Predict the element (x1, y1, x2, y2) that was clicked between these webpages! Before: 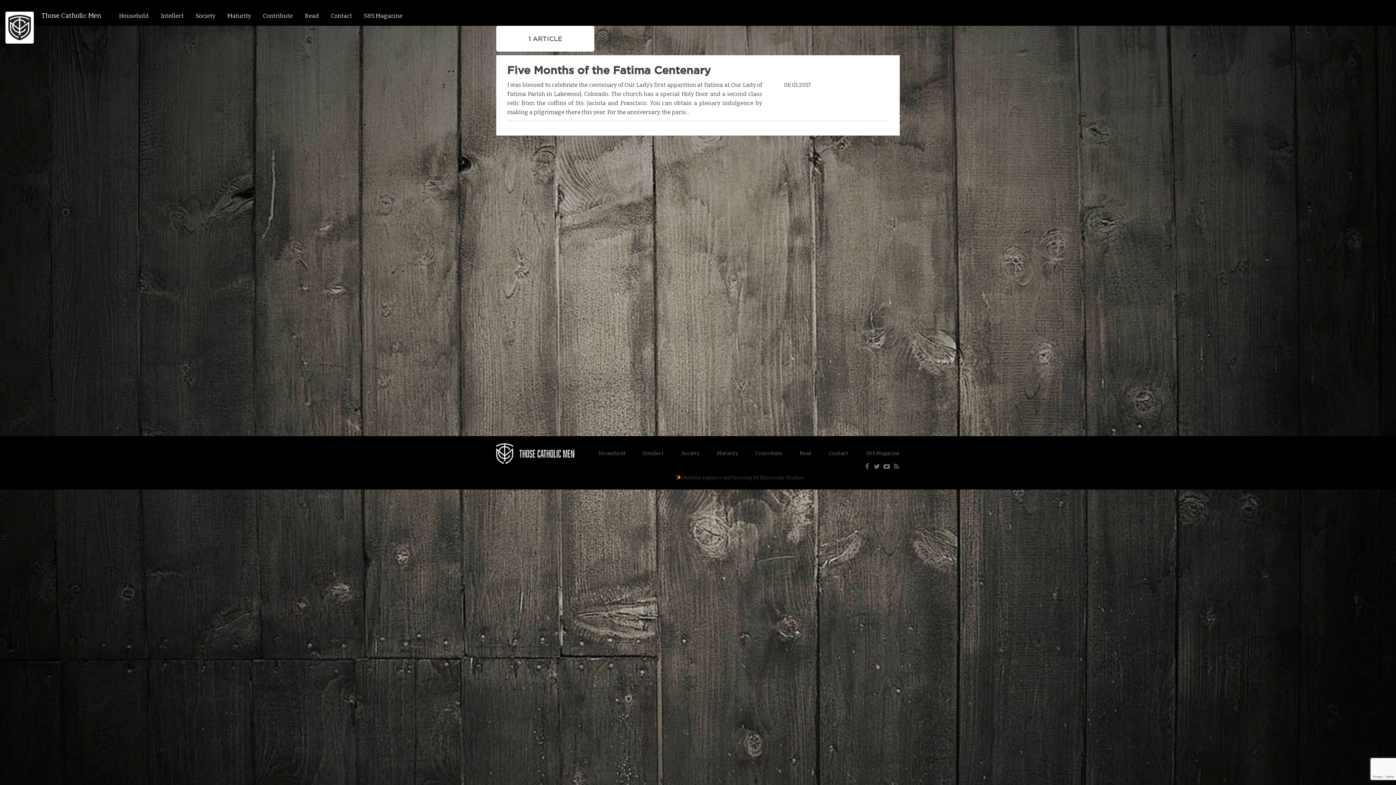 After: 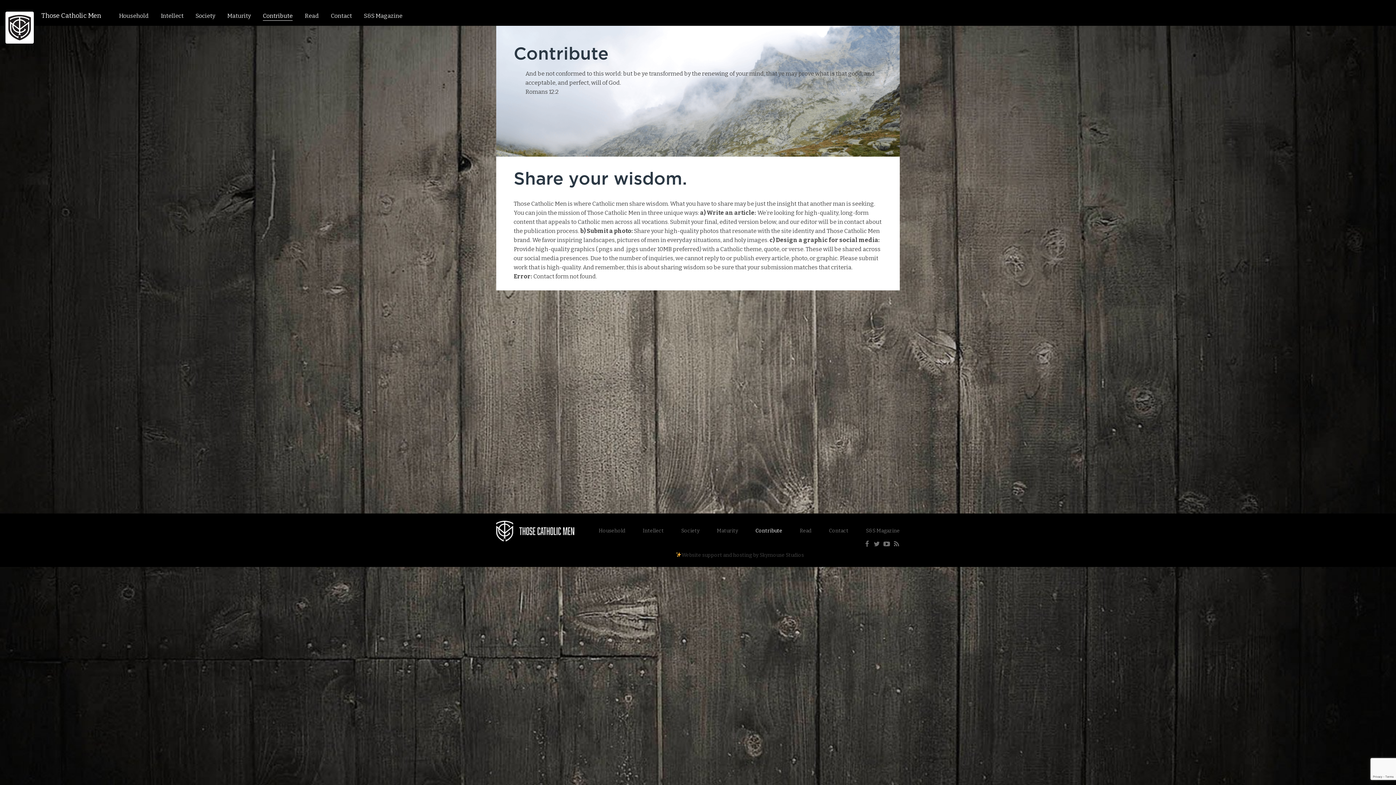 Action: label: Contribute bbox: (262, 11, 292, 20)